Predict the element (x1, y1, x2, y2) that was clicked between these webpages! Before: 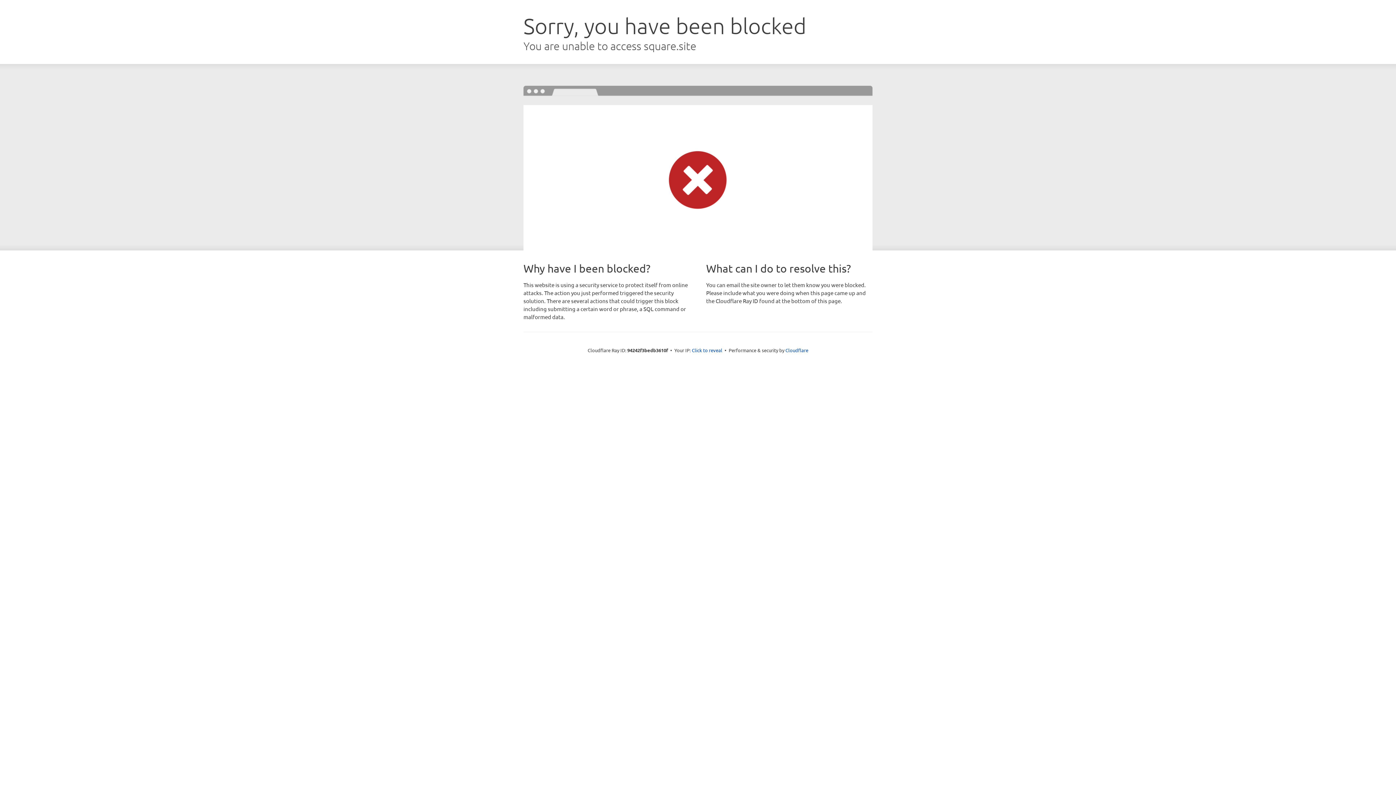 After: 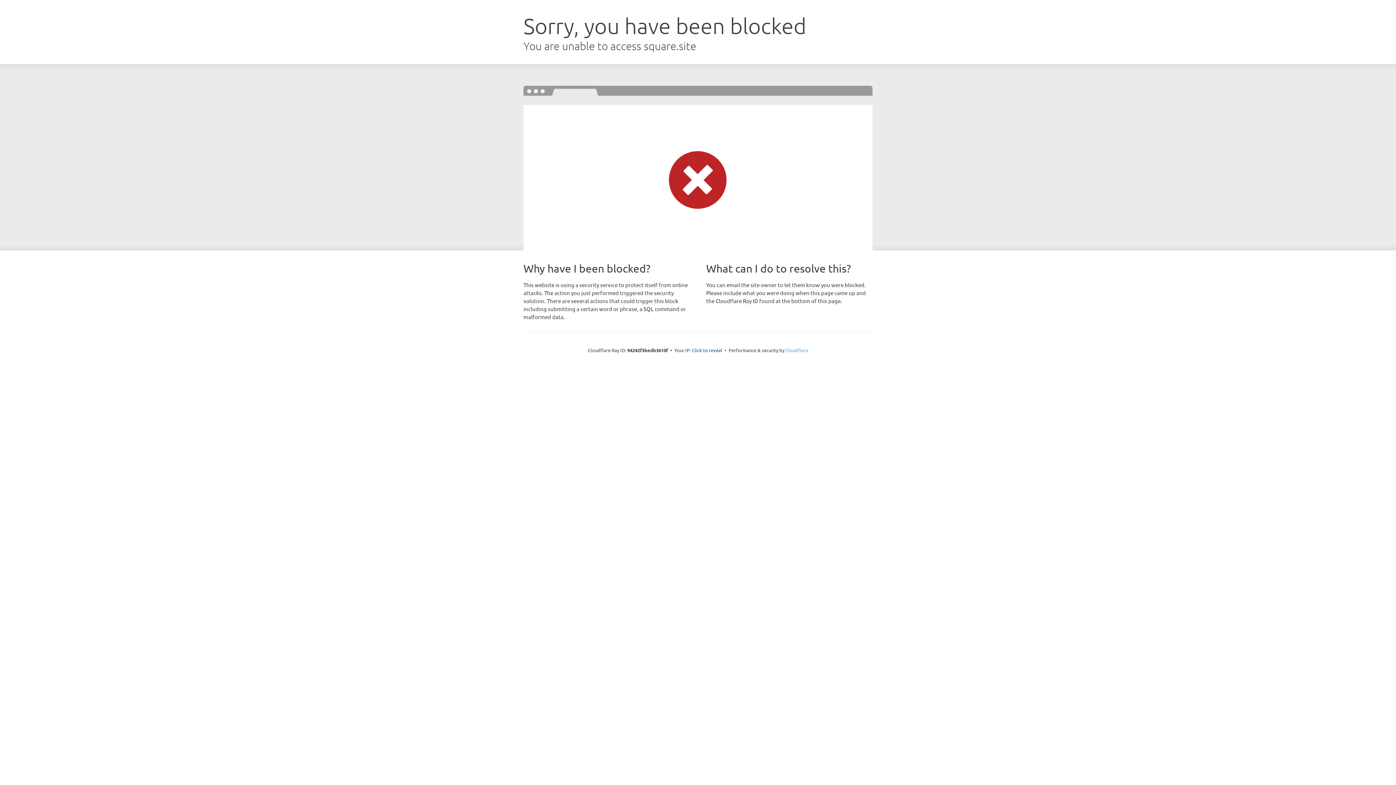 Action: bbox: (785, 347, 808, 353) label: Cloudflare